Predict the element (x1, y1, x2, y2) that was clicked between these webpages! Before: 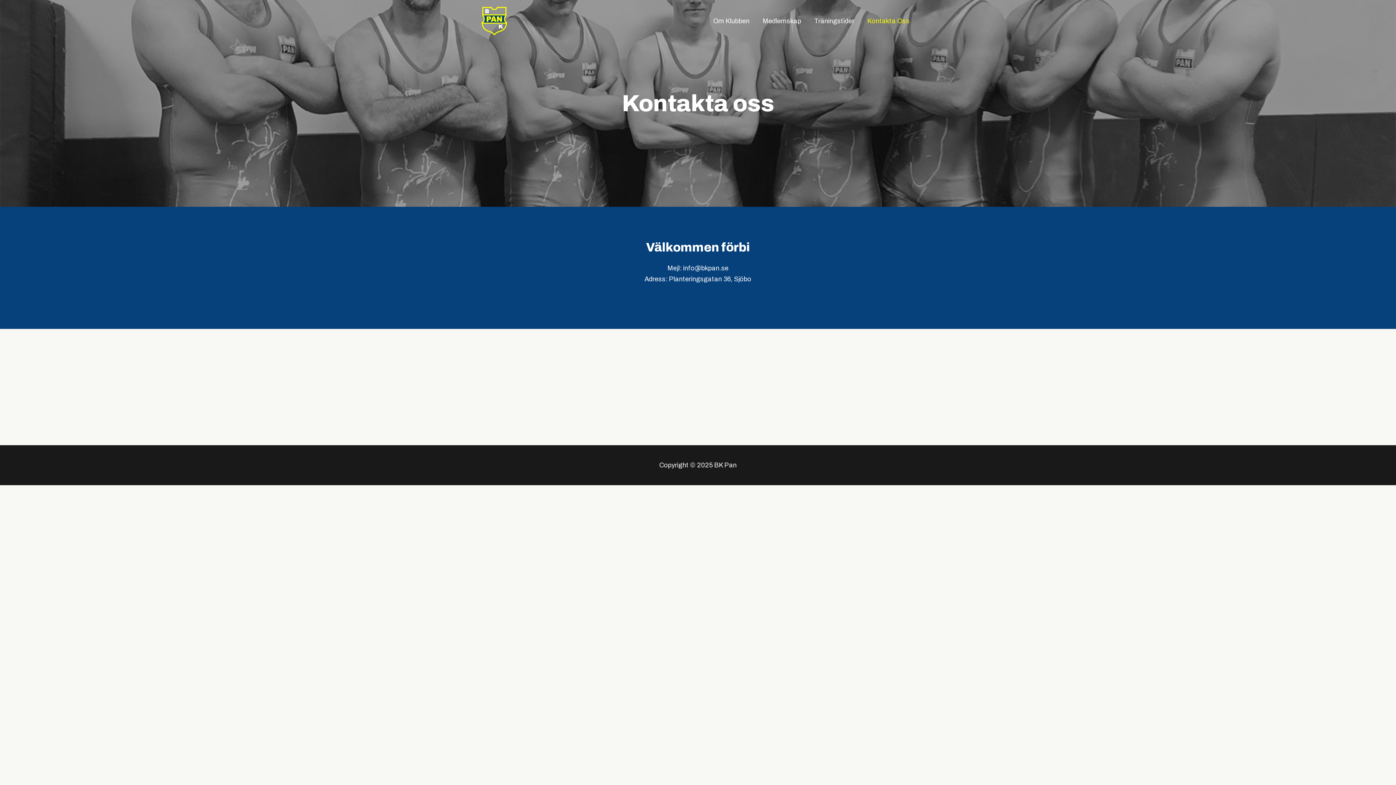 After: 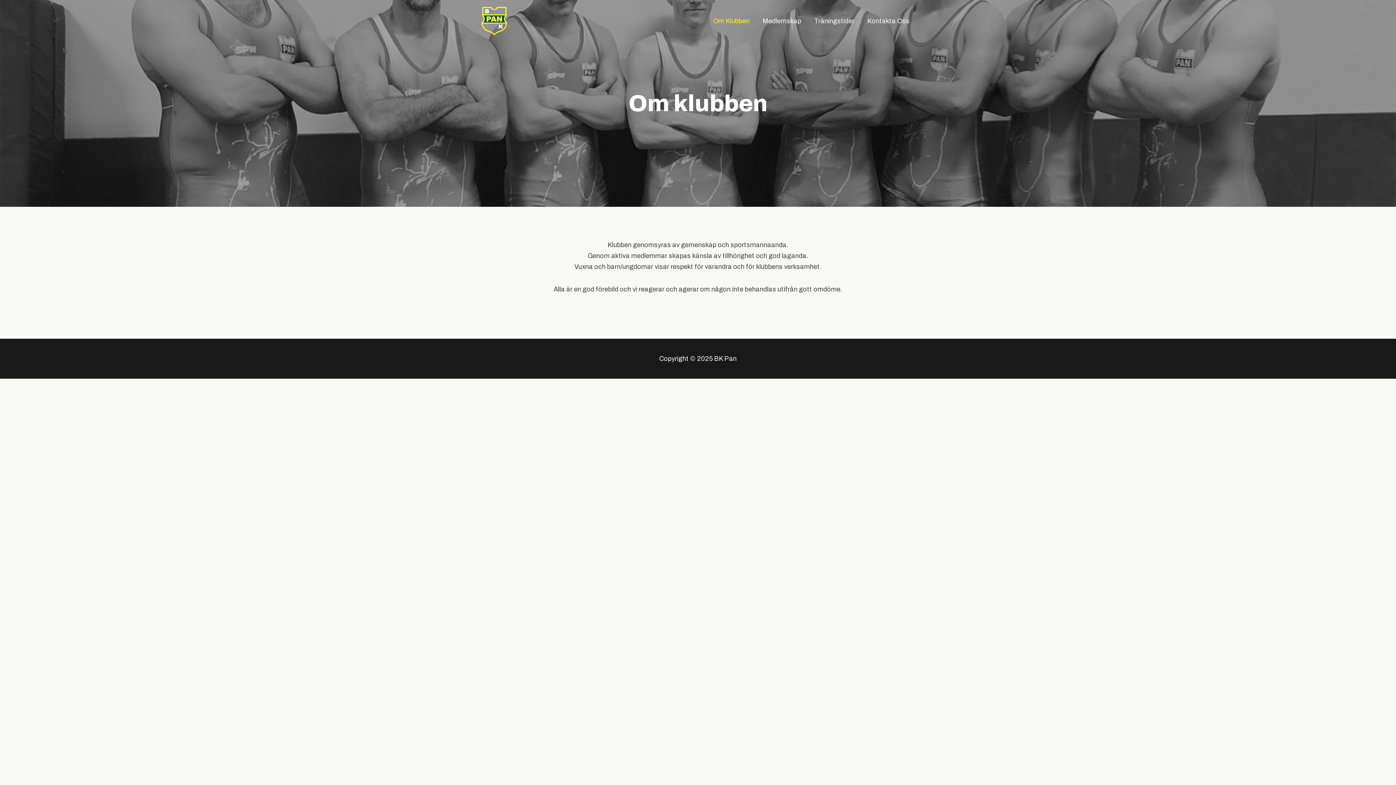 Action: bbox: (706, 11, 756, 30) label: Om Klubben